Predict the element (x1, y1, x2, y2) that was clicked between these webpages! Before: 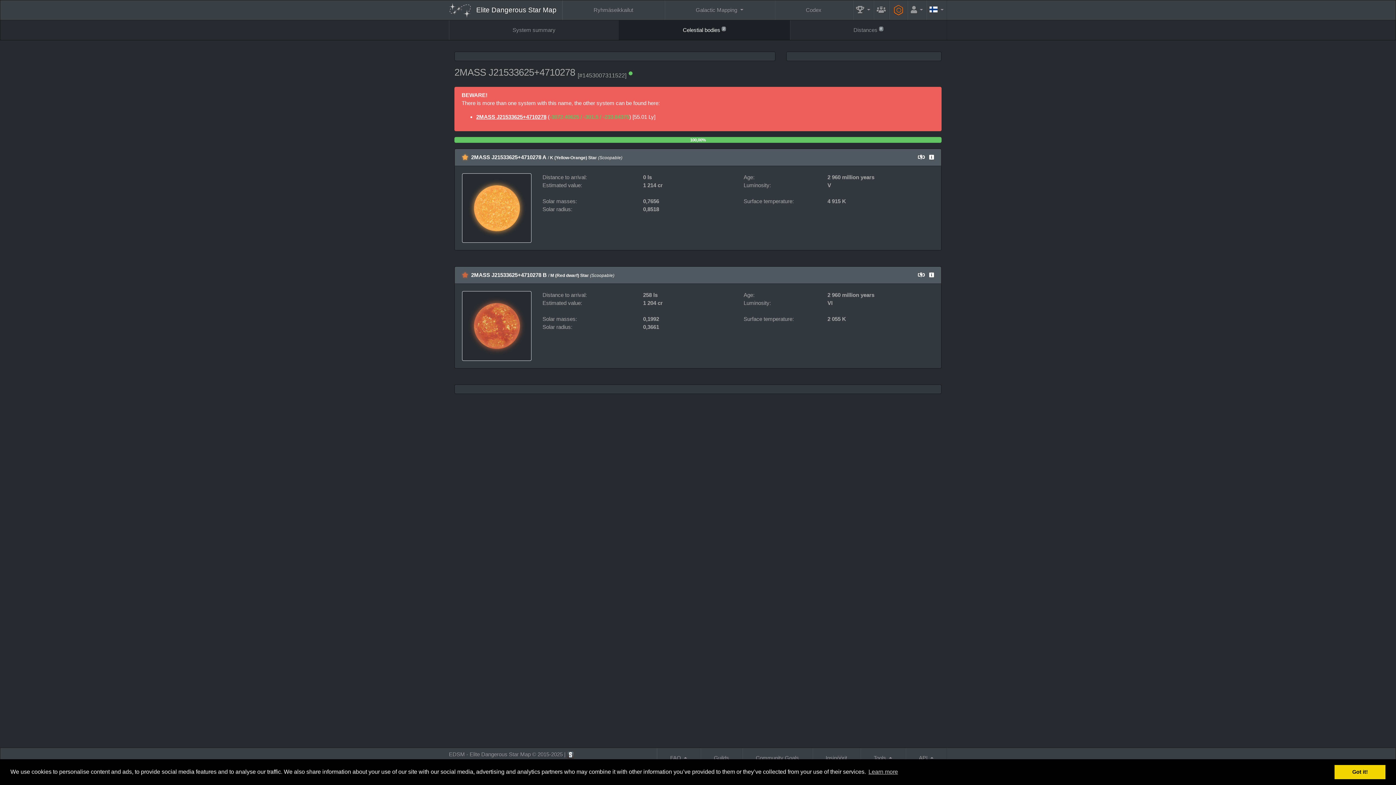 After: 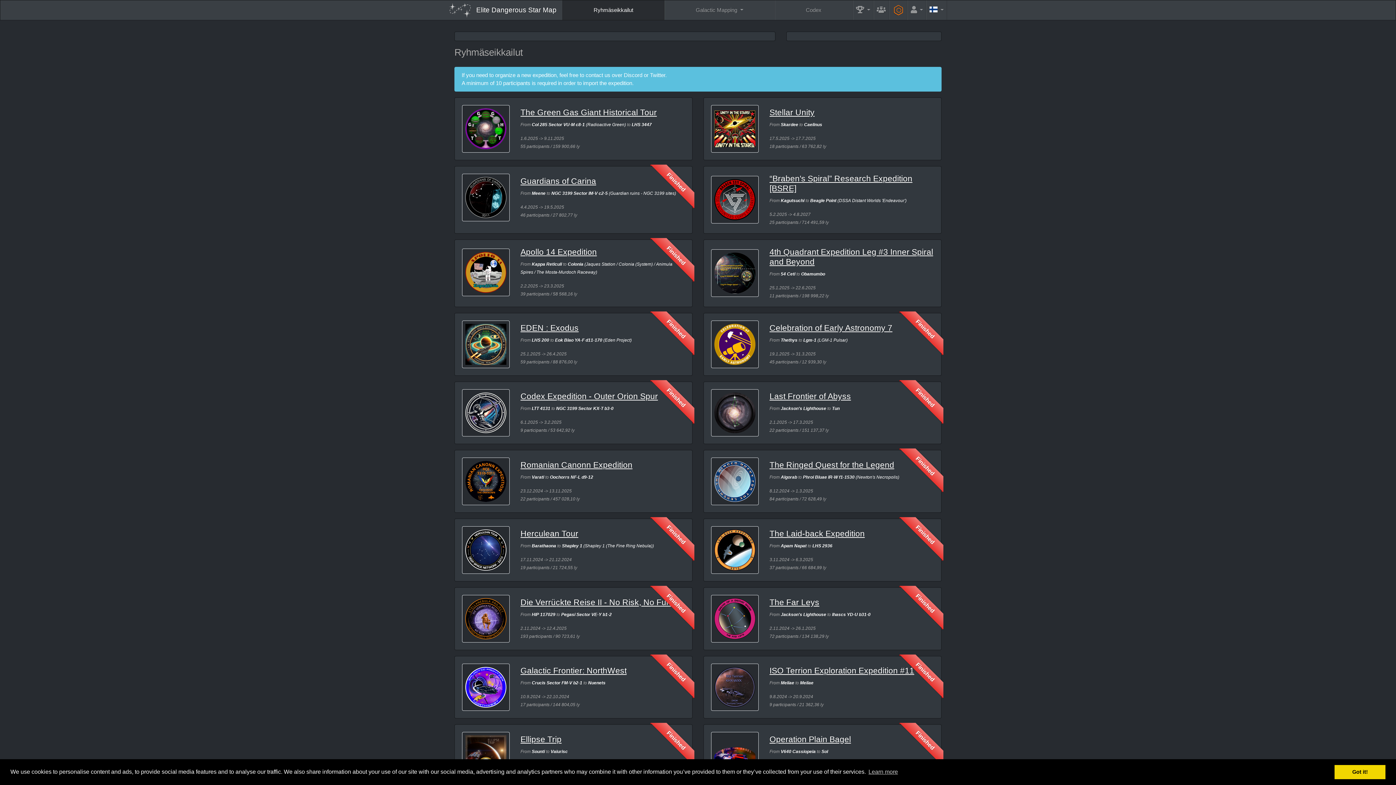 Action: bbox: (562, 0, 664, 20) label: Ryhmäseikkailut